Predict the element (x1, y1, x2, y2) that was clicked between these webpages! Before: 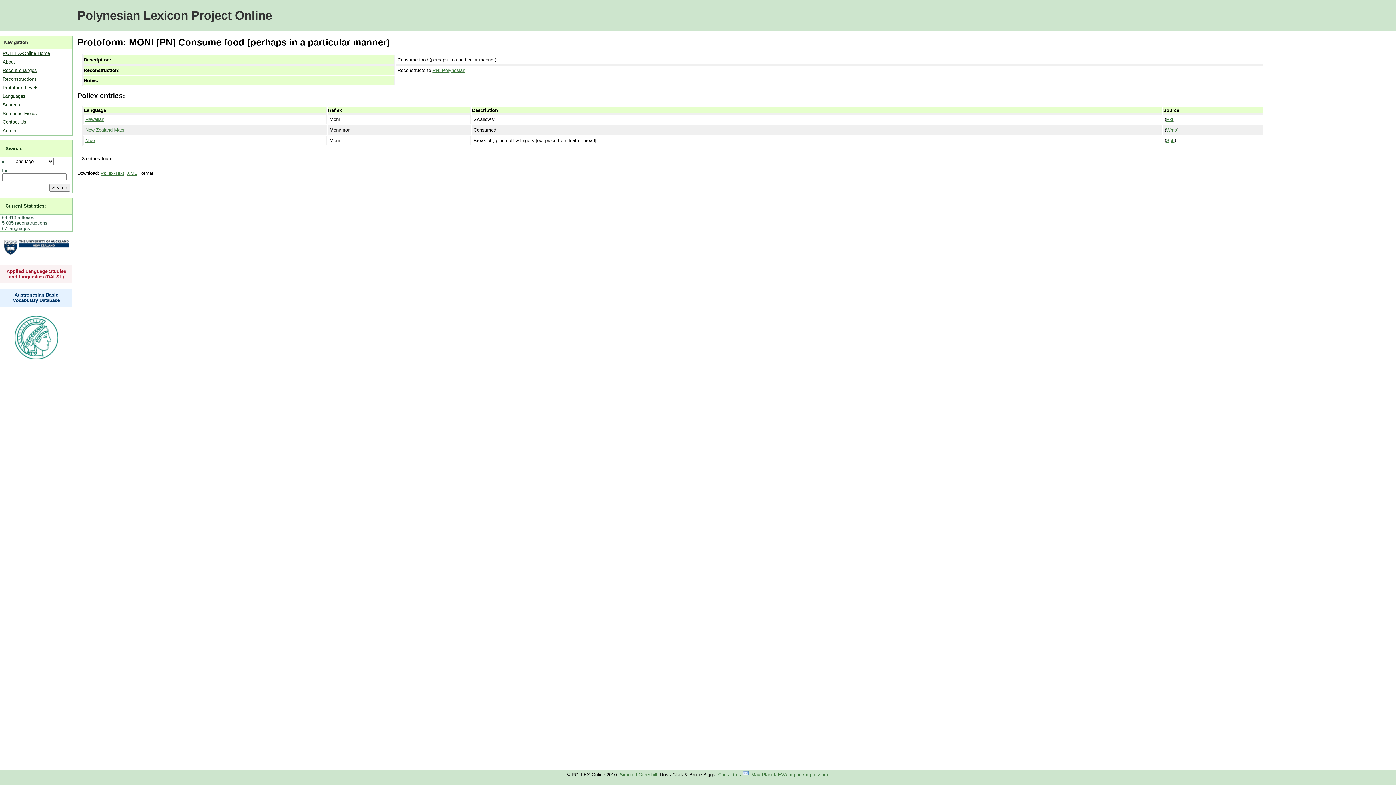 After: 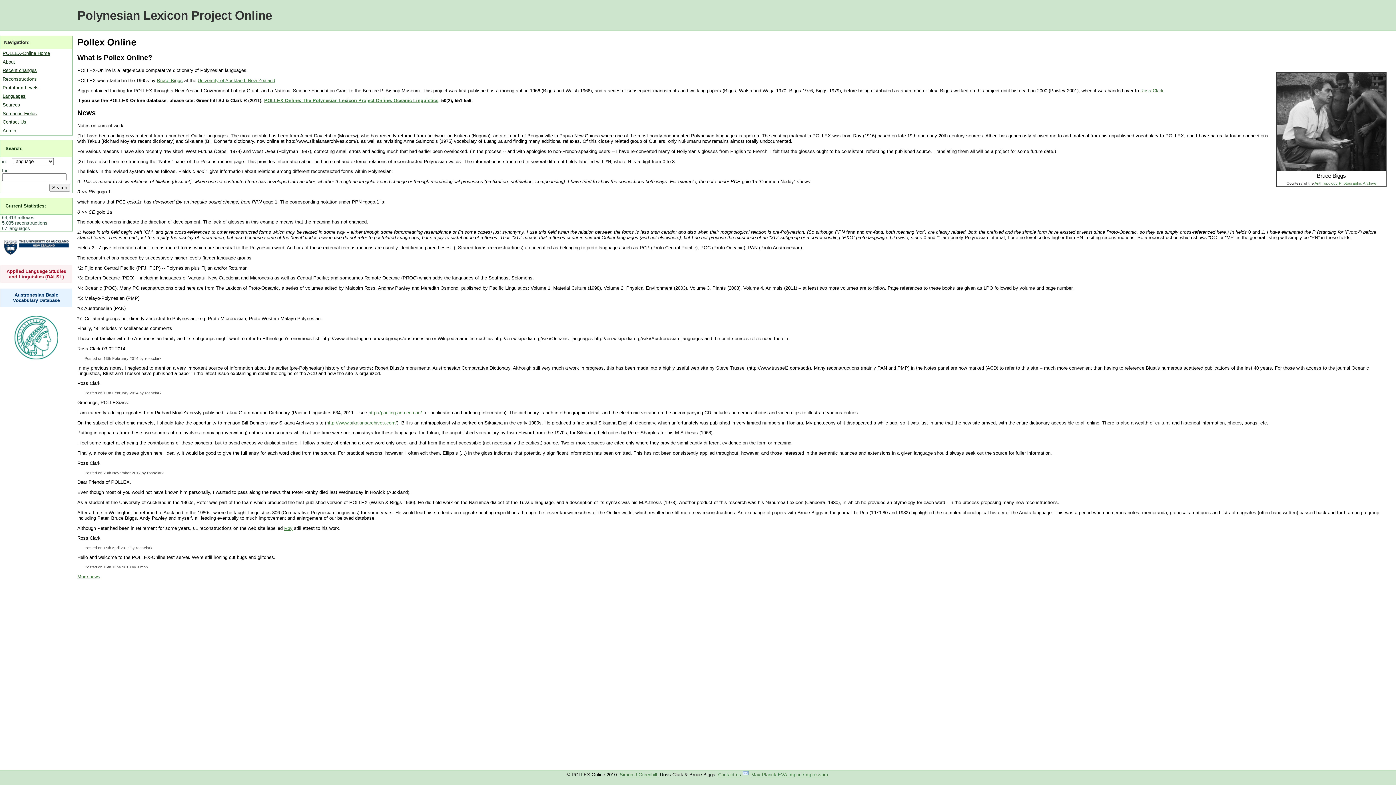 Action: label: POLLEX-Online Home bbox: (1, 49, 72, 57)